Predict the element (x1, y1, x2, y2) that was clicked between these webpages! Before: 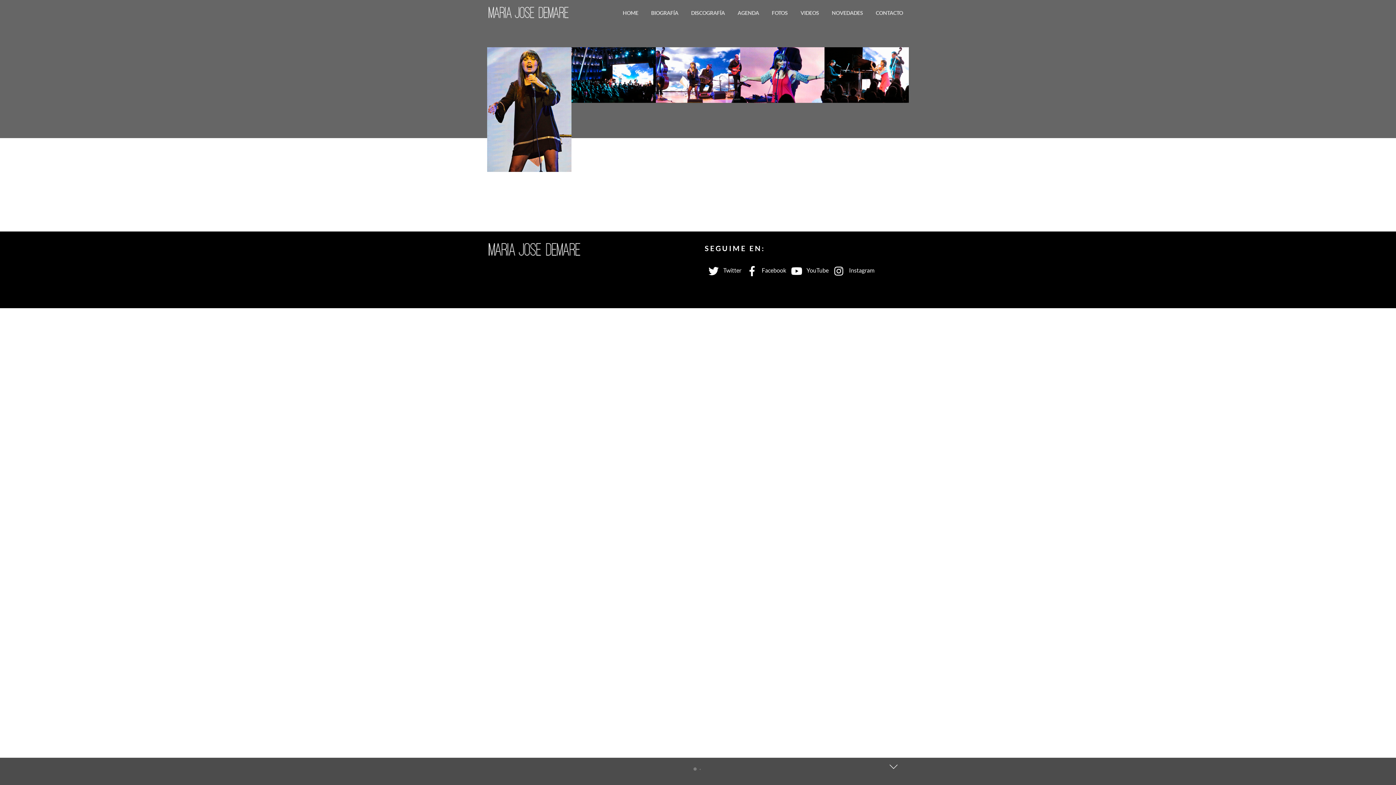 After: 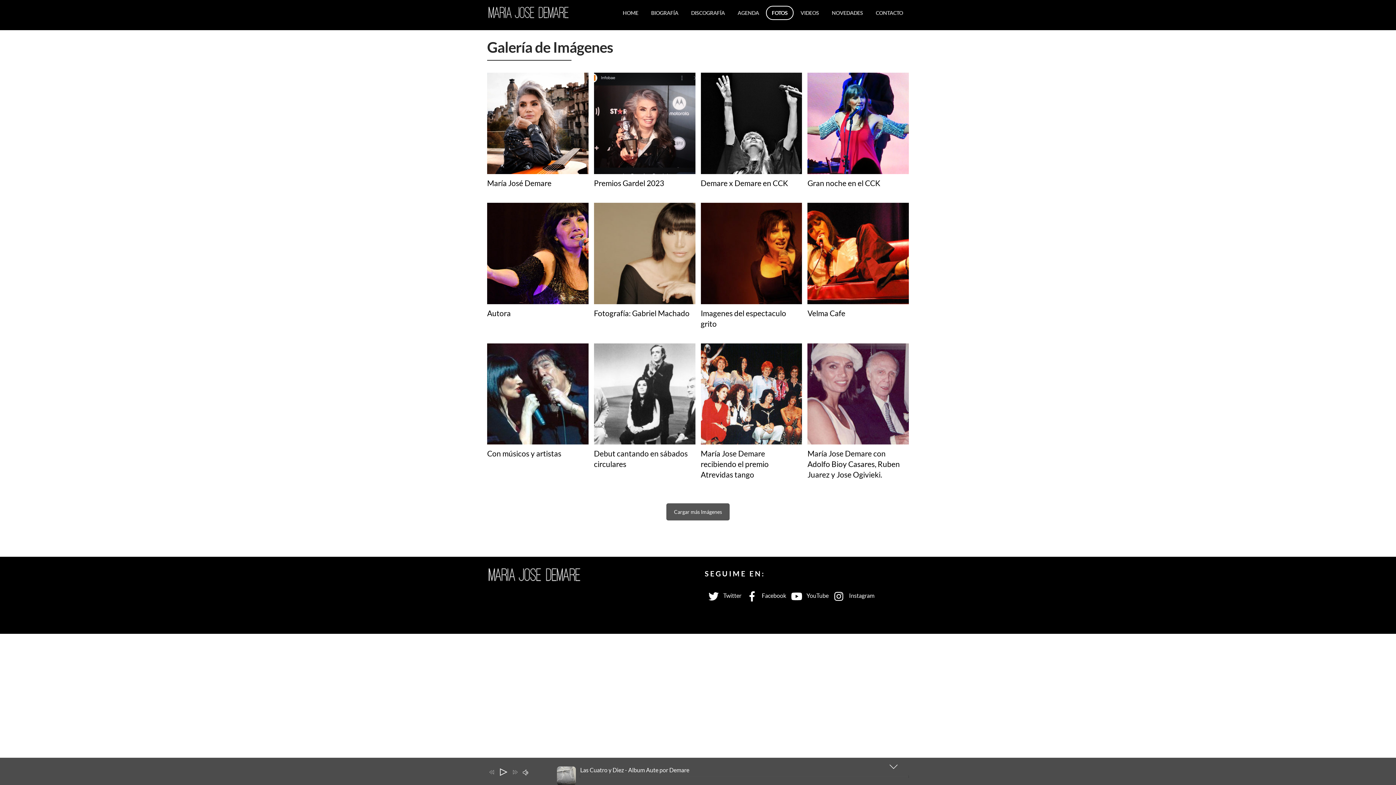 Action: label: FOTOS bbox: (766, 5, 793, 20)